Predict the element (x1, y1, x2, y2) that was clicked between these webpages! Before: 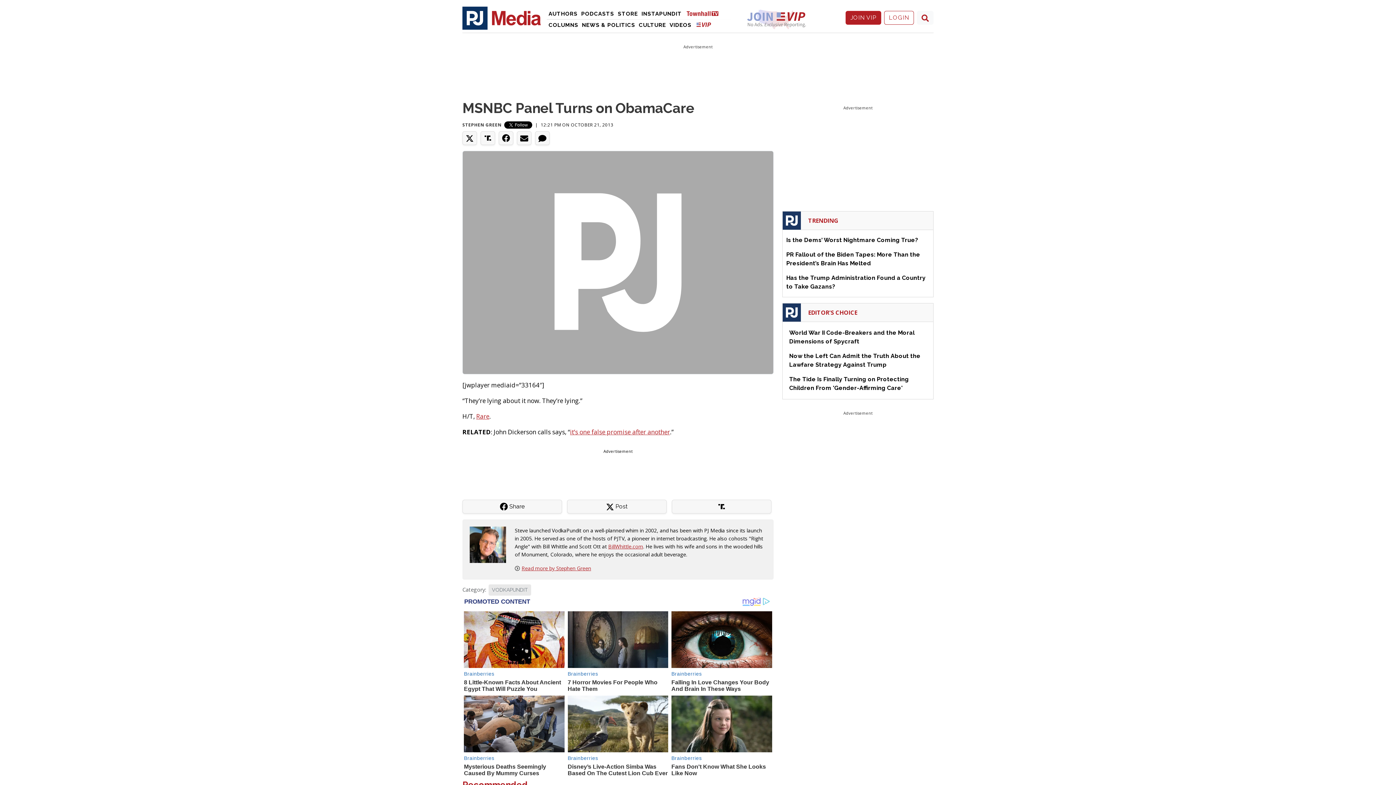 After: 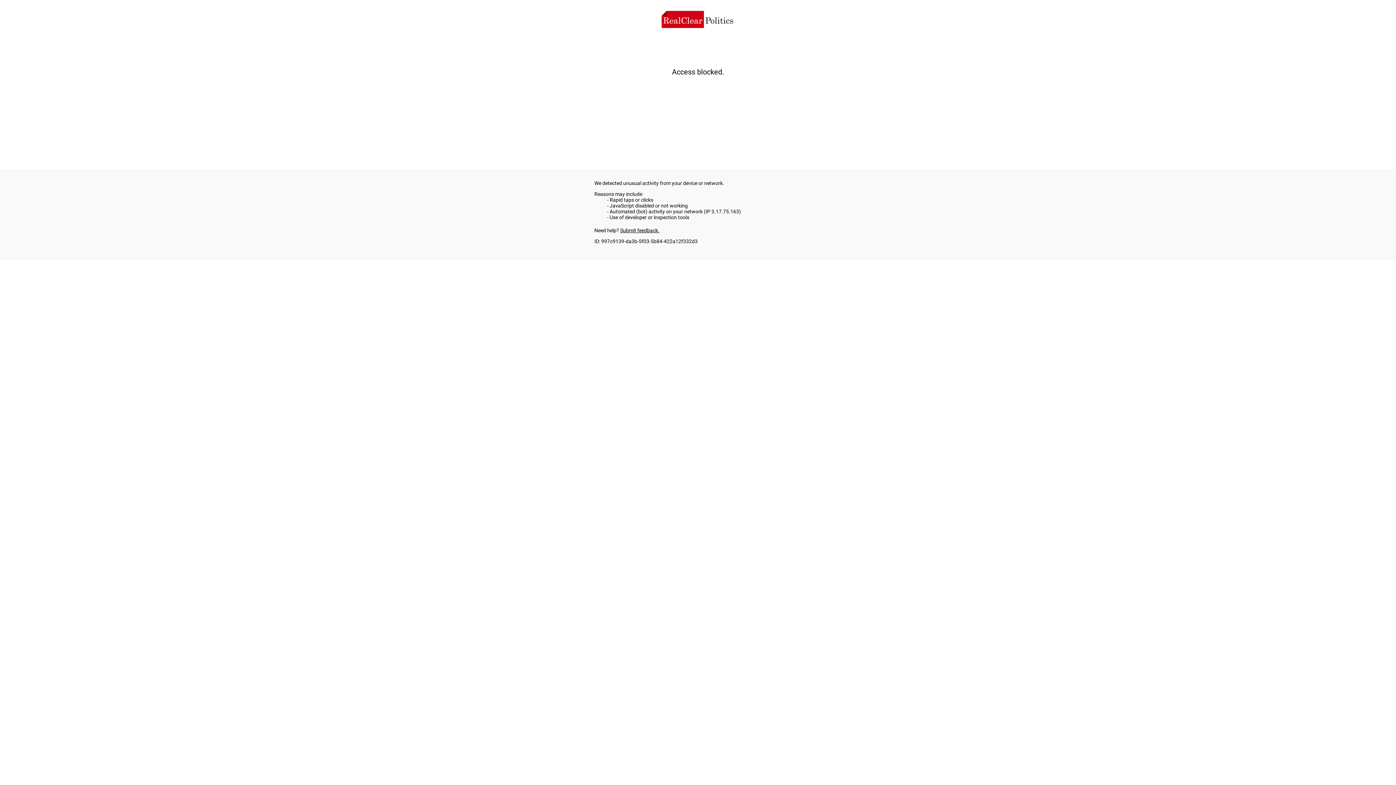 Action: label: it’s one false promise after another bbox: (570, 428, 670, 436)